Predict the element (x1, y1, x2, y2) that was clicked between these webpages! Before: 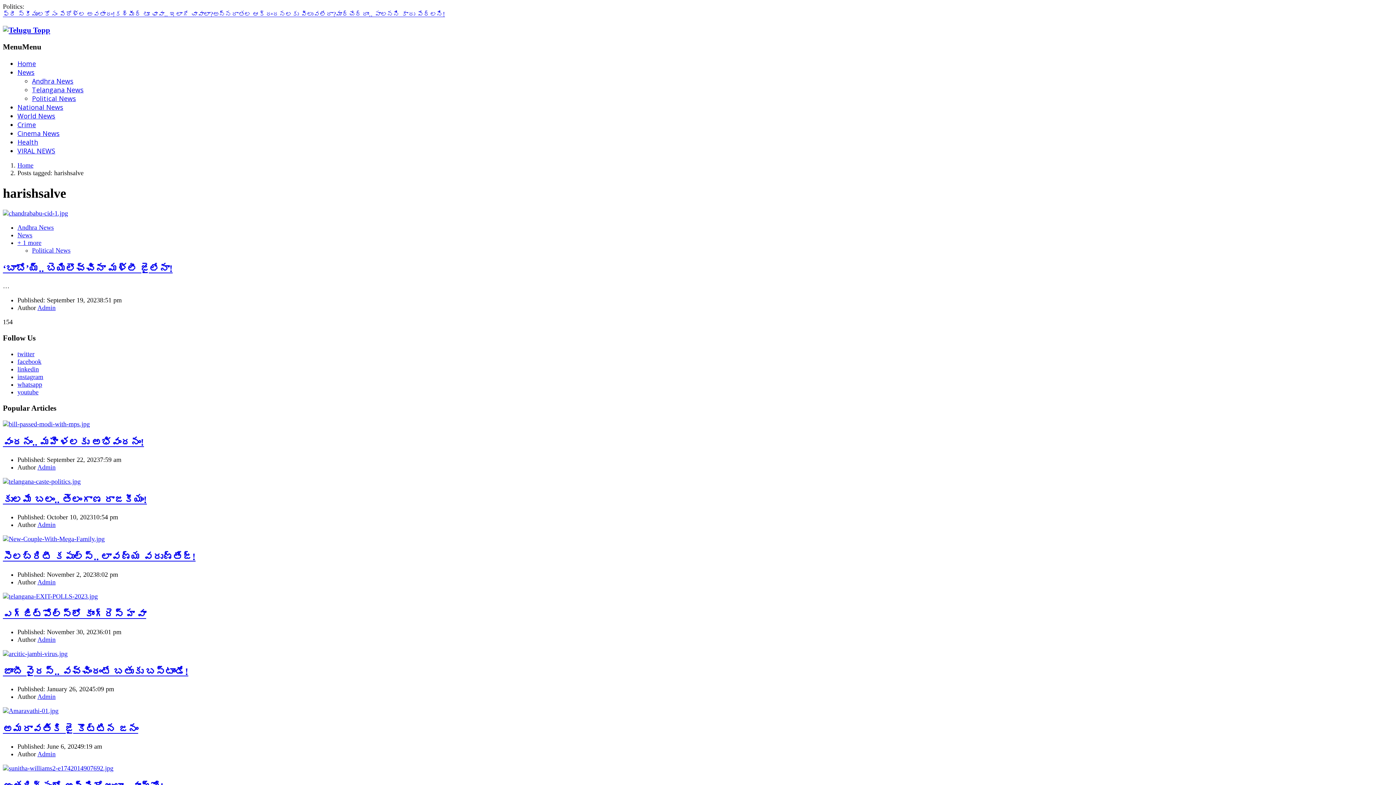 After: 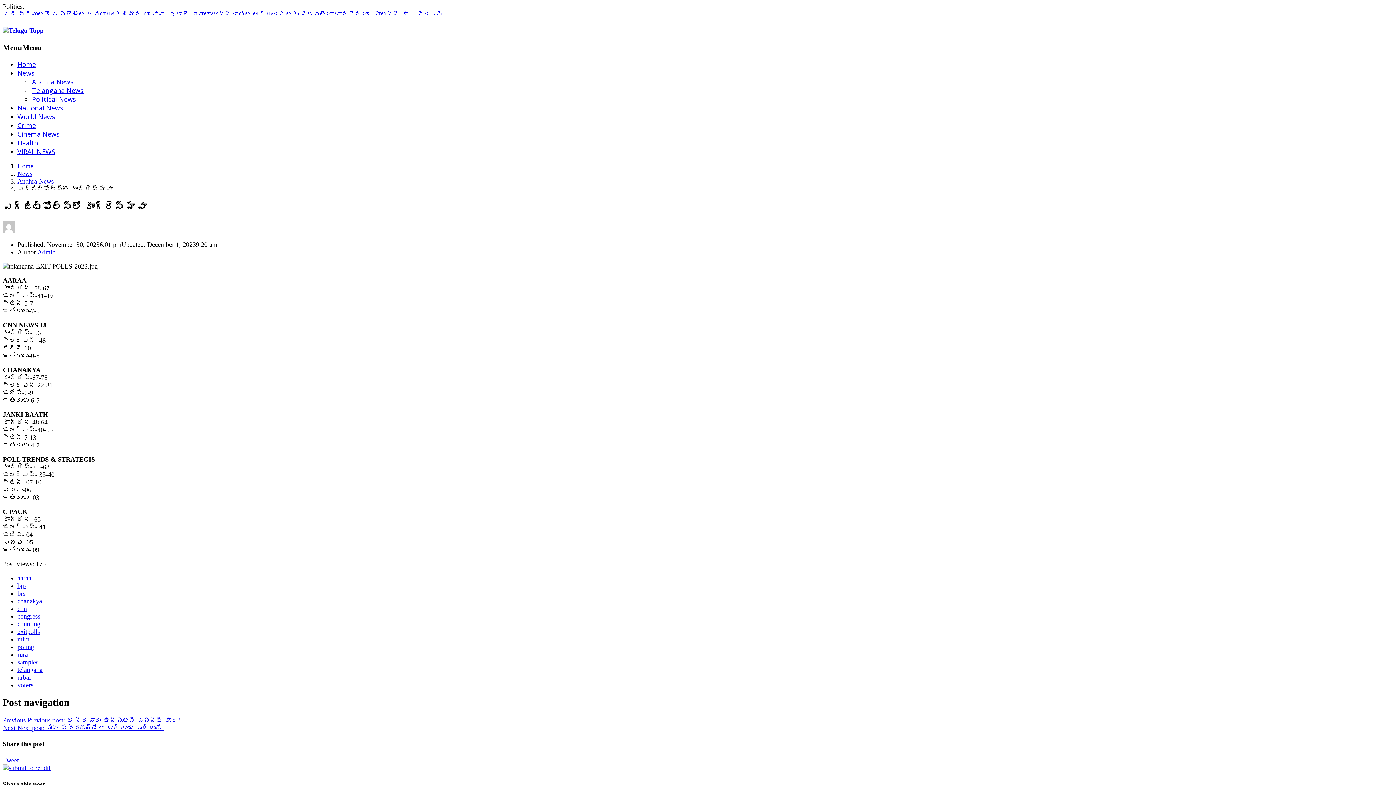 Action: bbox: (2, 593, 97, 600)